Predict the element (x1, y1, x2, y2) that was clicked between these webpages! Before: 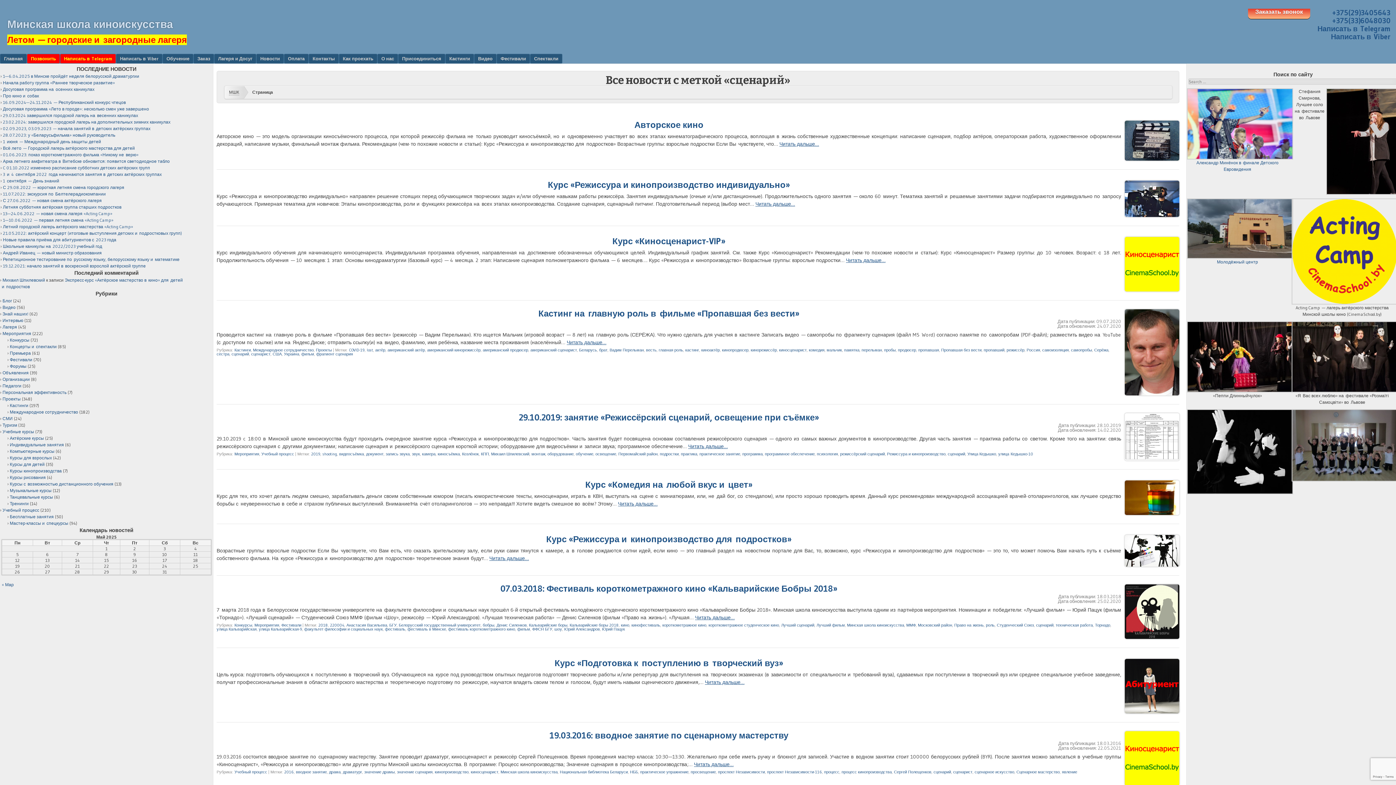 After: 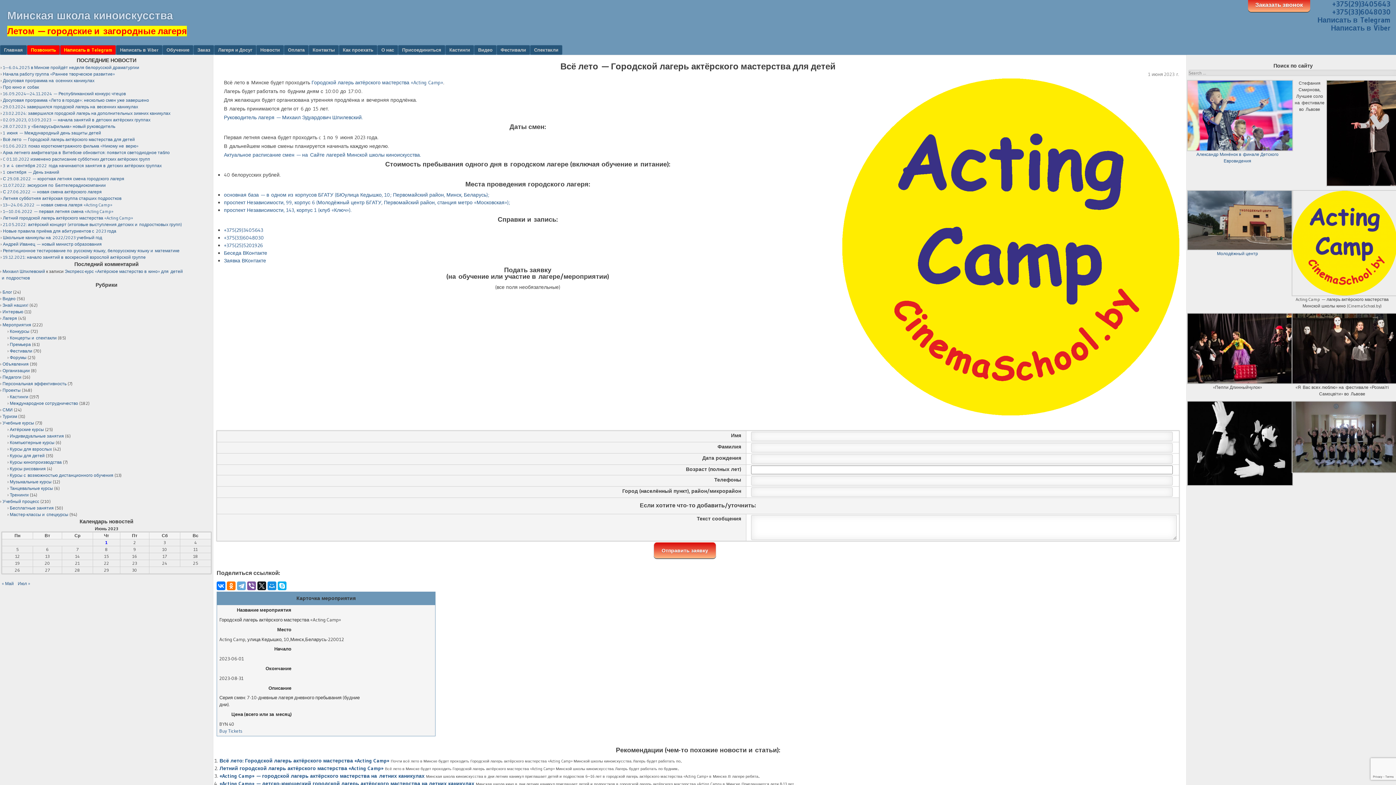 Action: label: Всё лето — Городской лагерь актёрского мастерства для детей bbox: (2, 145, 134, 150)